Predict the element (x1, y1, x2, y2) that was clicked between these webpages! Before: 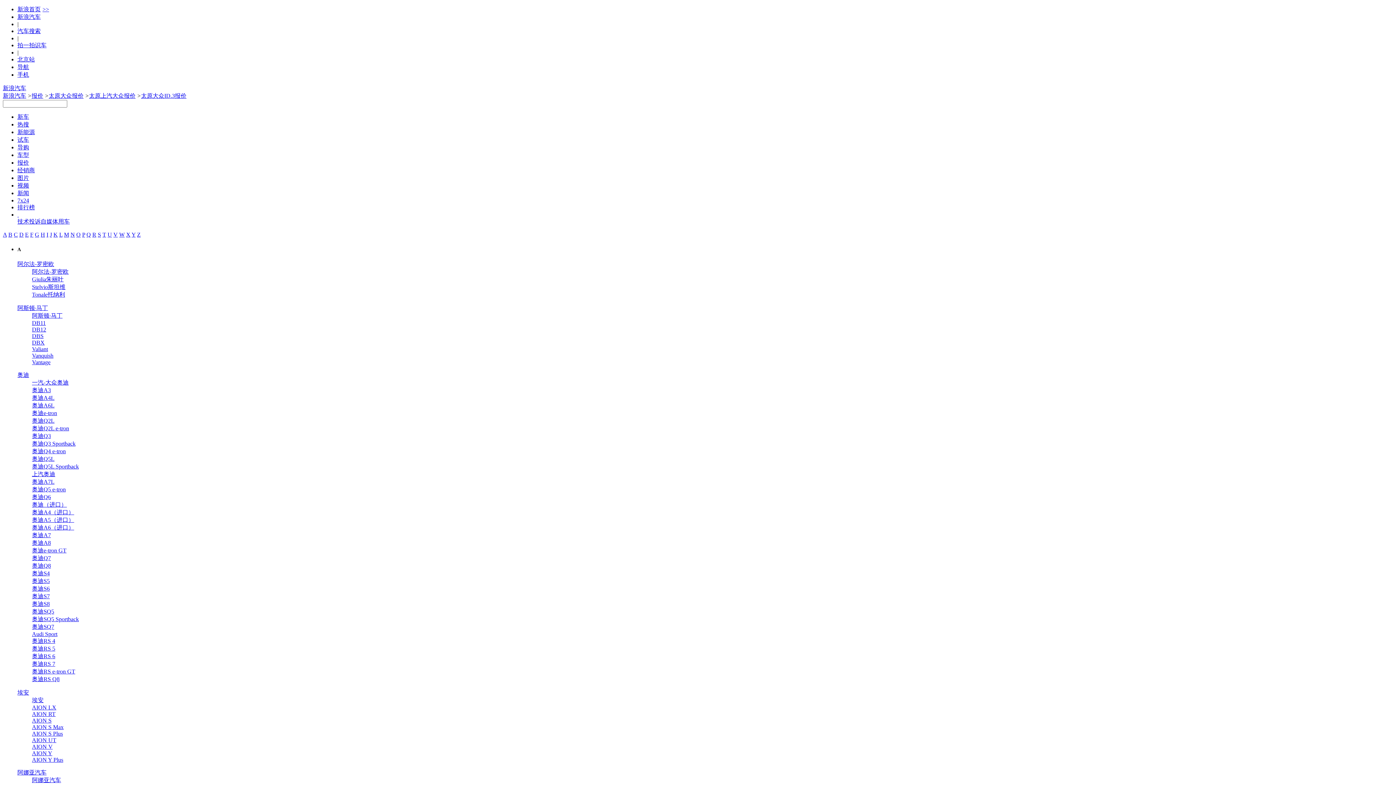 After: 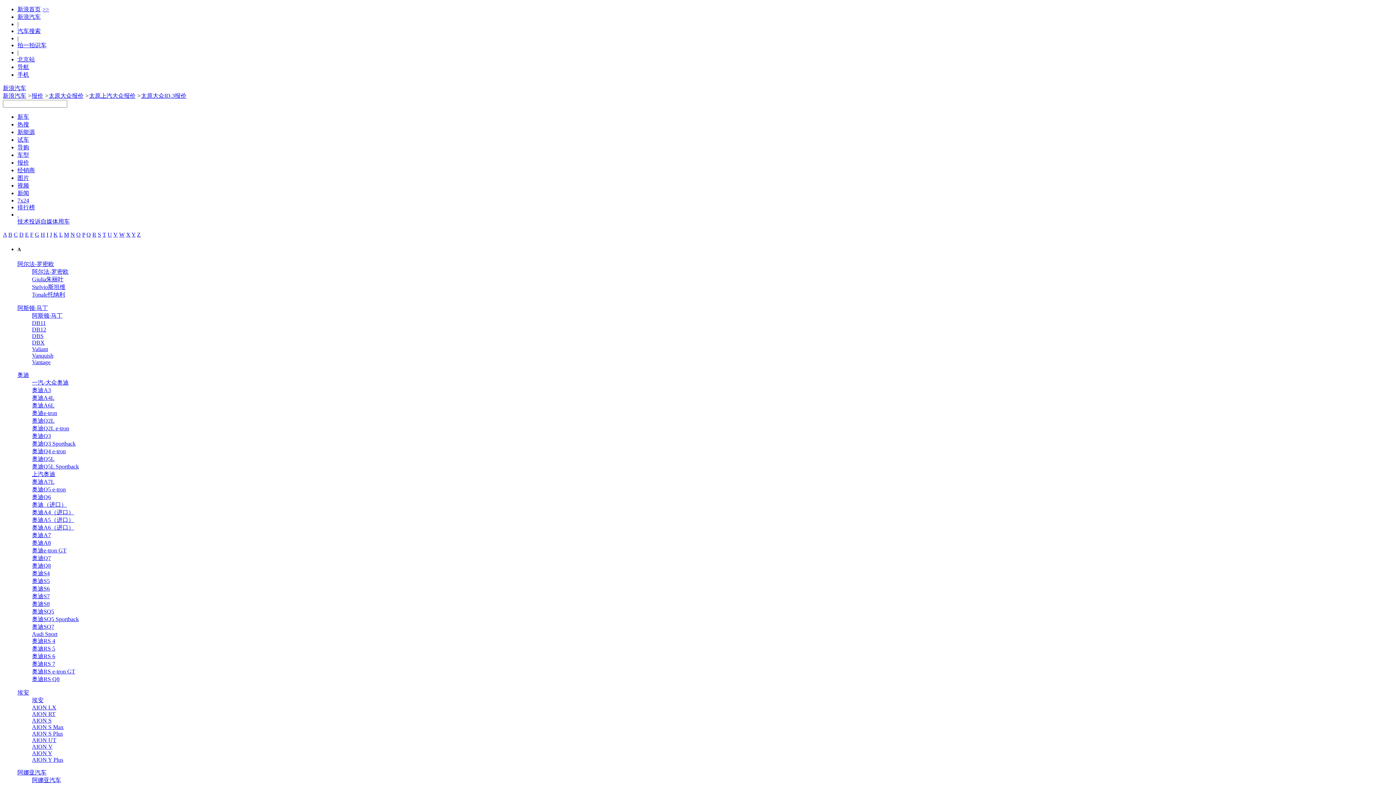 Action: label: N bbox: (70, 231, 74, 237)